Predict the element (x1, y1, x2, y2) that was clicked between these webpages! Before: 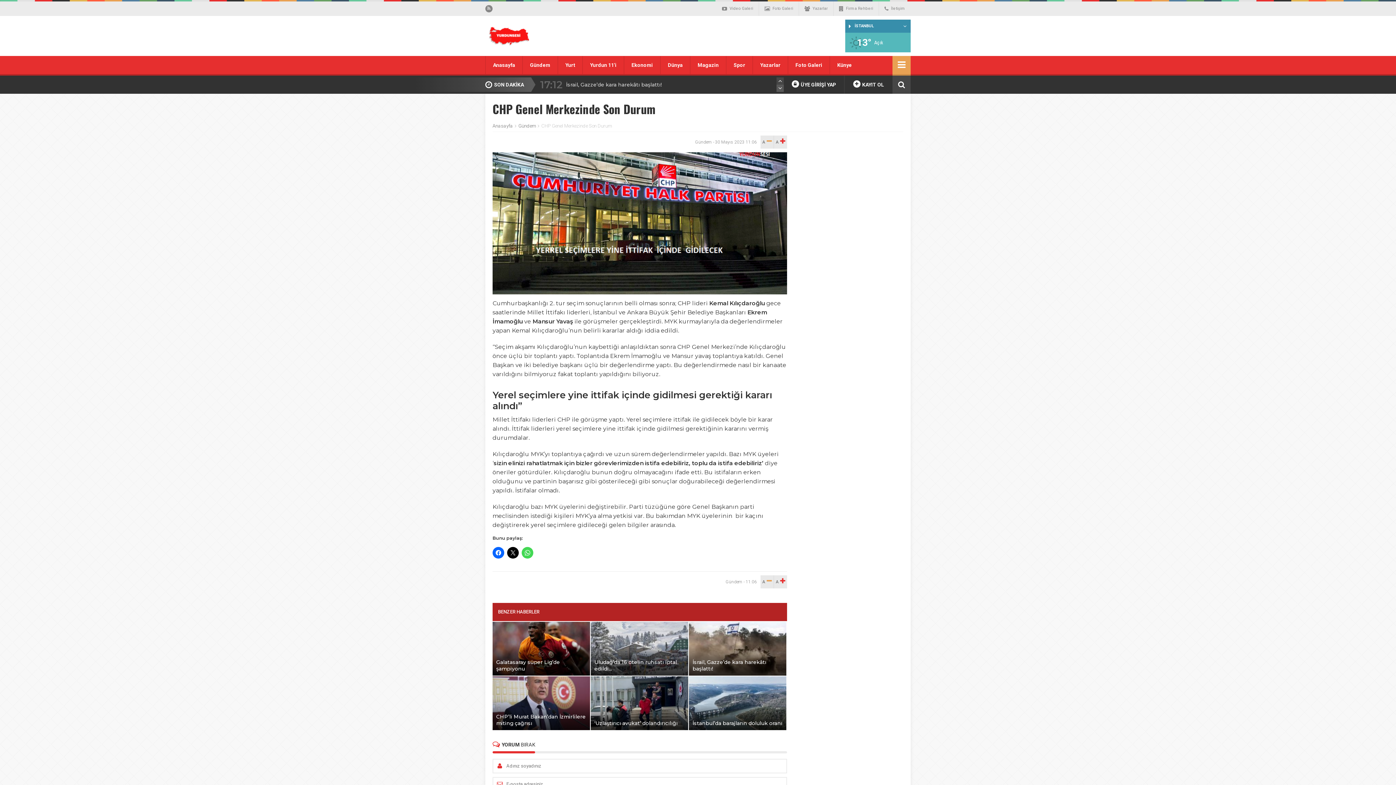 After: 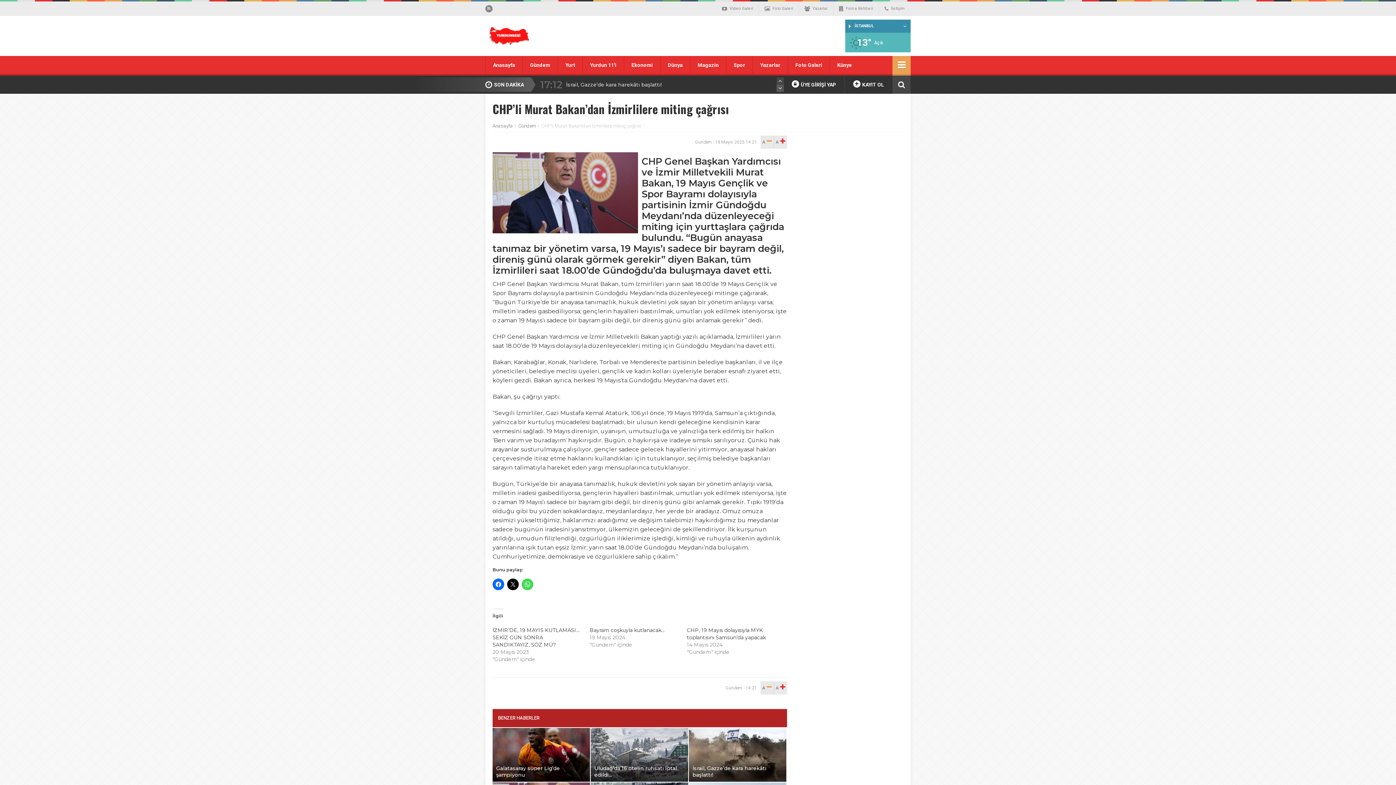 Action: bbox: (492, 726, 590, 731) label: CHP’li Murat Bakan’dan İzmirlilere miting çağrısı